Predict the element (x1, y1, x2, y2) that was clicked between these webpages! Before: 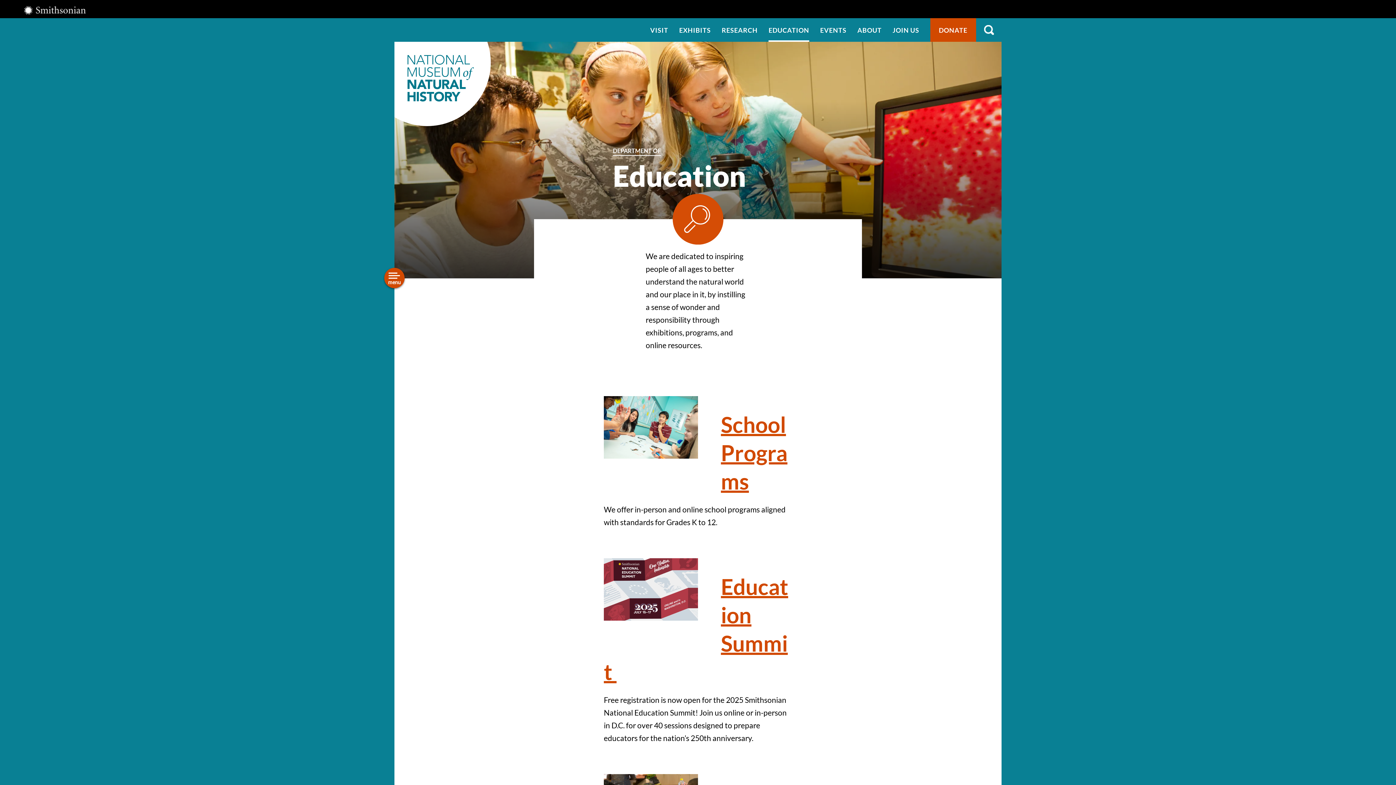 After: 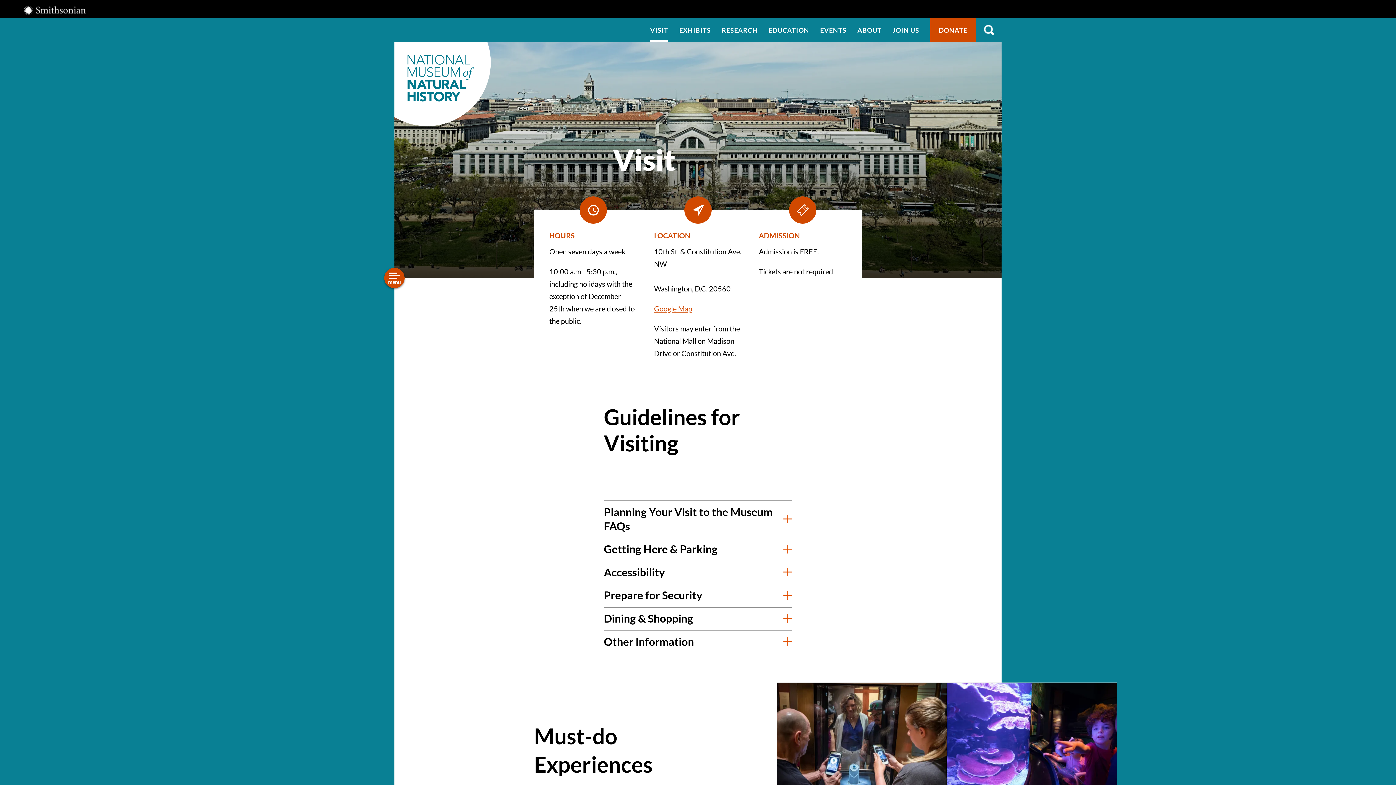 Action: label: VISIT bbox: (650, 18, 668, 41)